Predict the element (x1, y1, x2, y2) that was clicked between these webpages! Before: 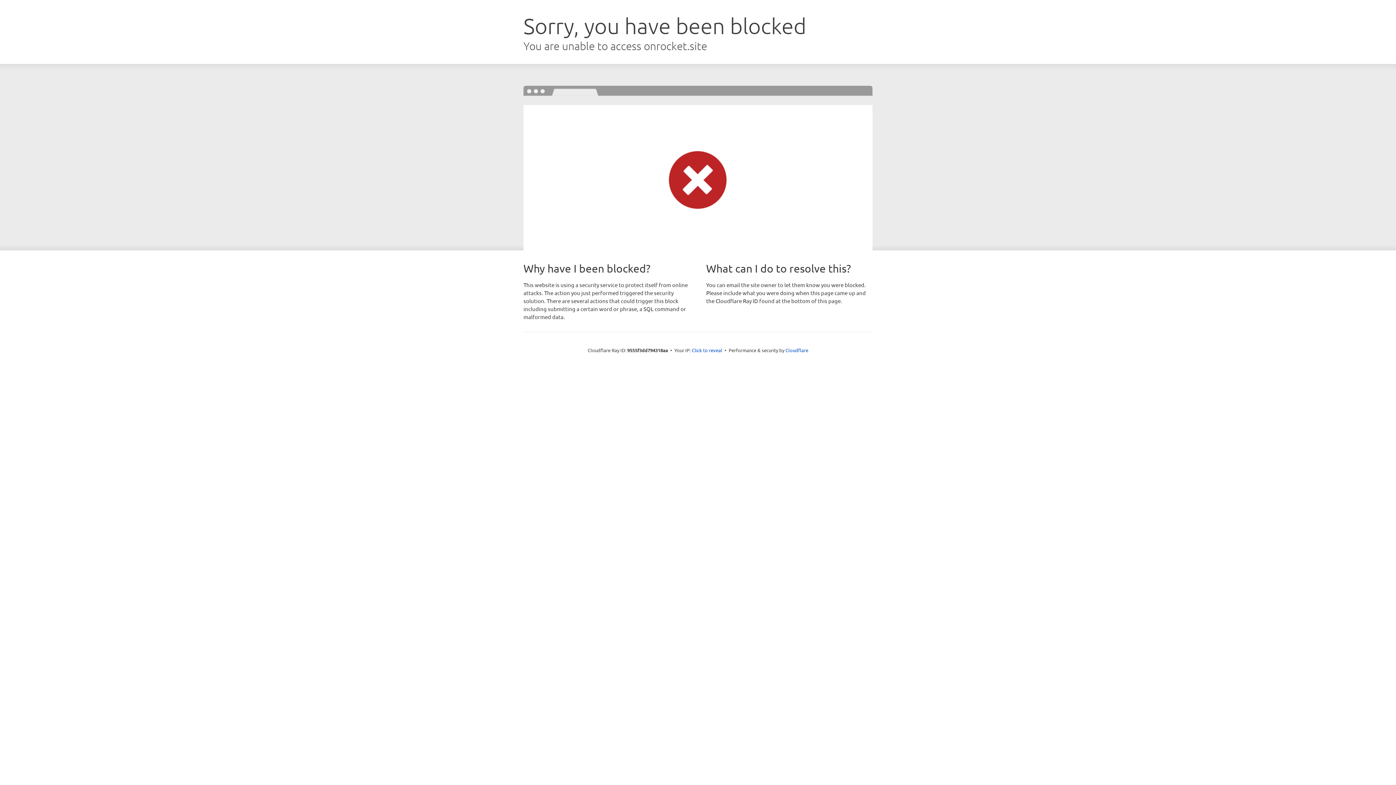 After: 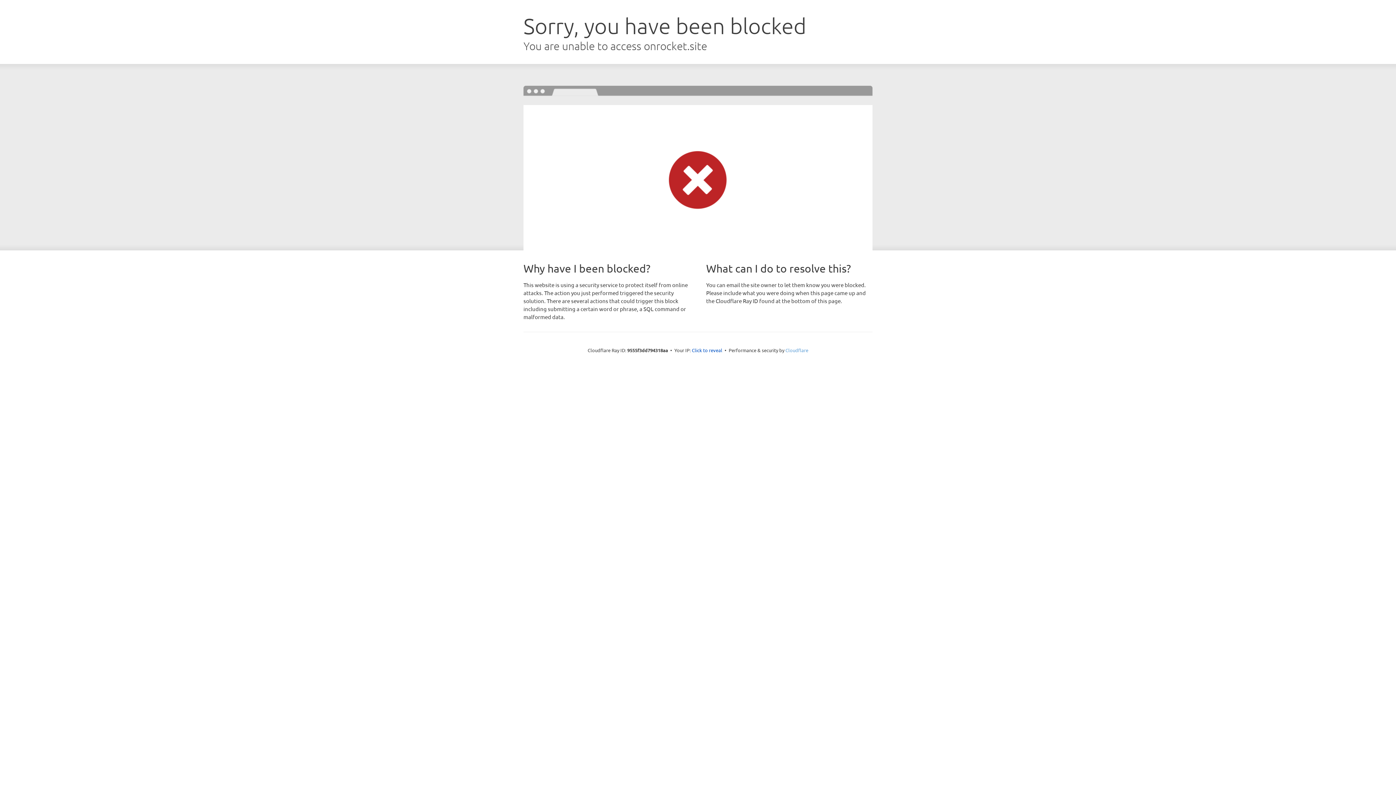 Action: label: Cloudflare bbox: (785, 347, 808, 353)